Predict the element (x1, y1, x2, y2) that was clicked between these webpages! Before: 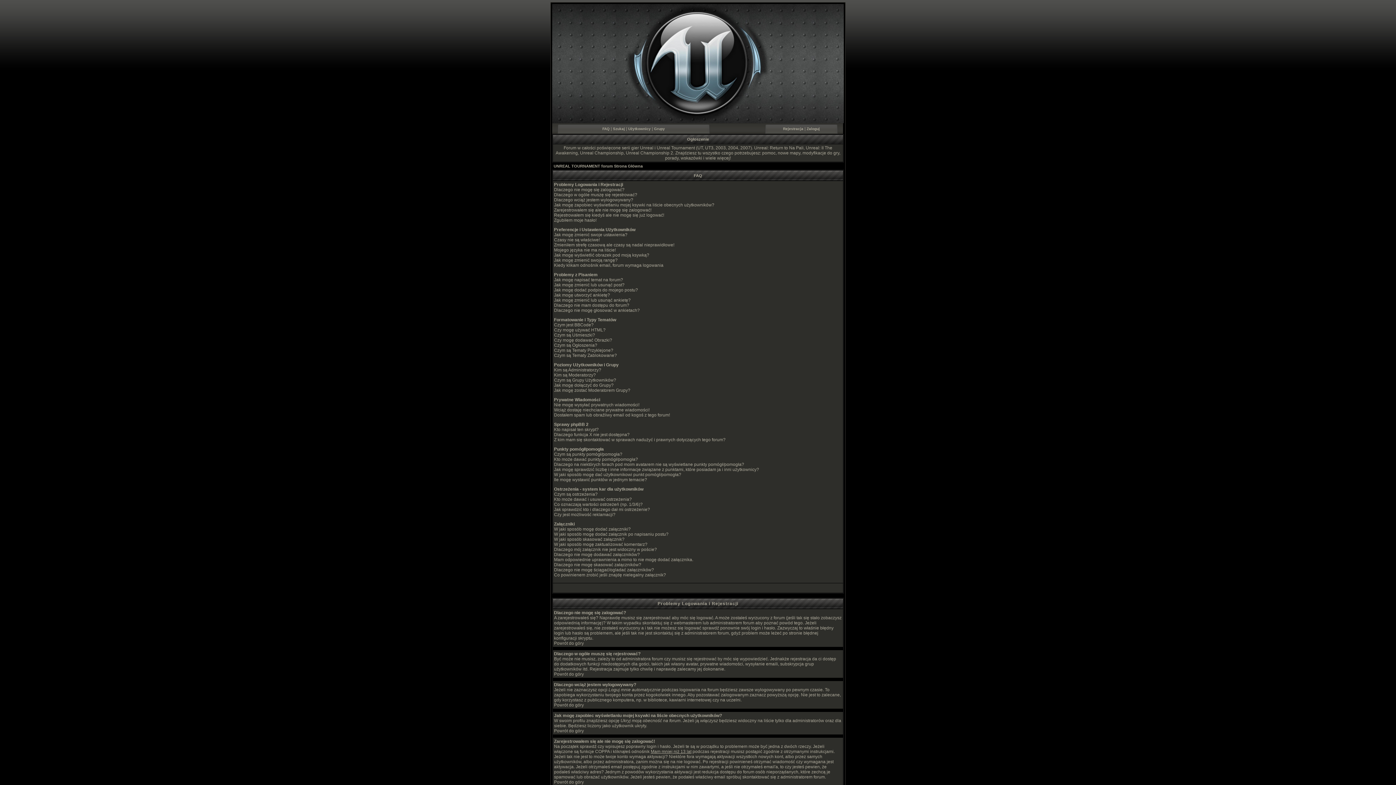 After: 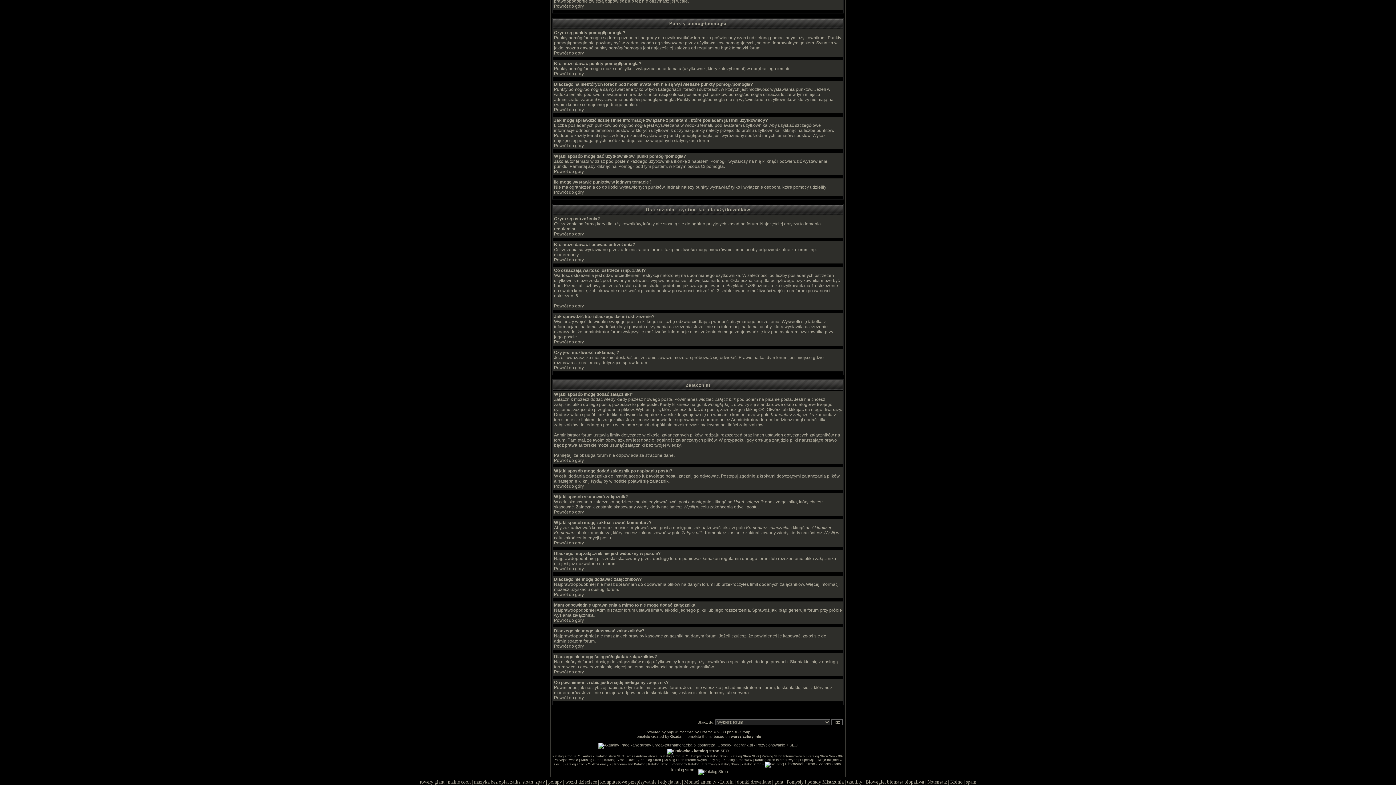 Action: bbox: (554, 512, 615, 517) label: Czy jest możliwość reklamacji?